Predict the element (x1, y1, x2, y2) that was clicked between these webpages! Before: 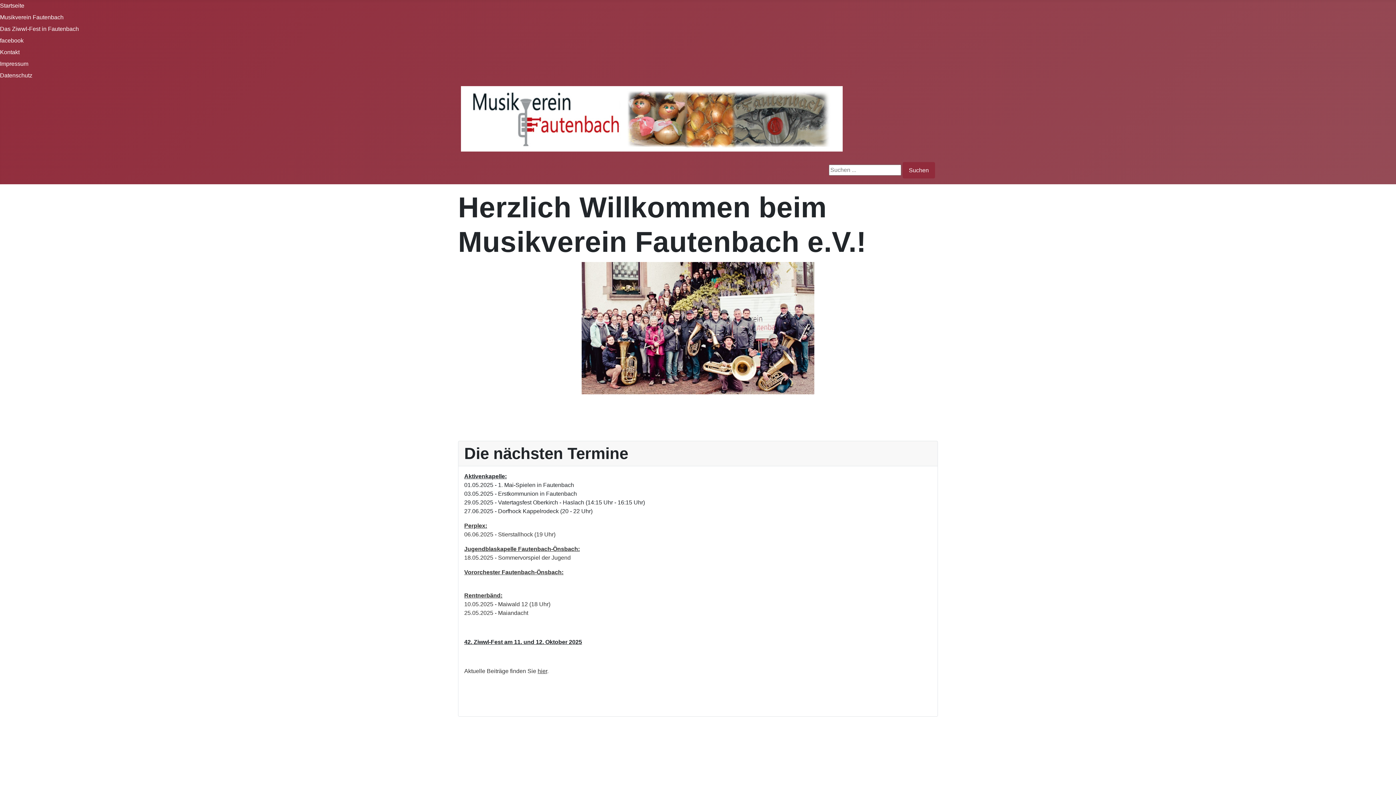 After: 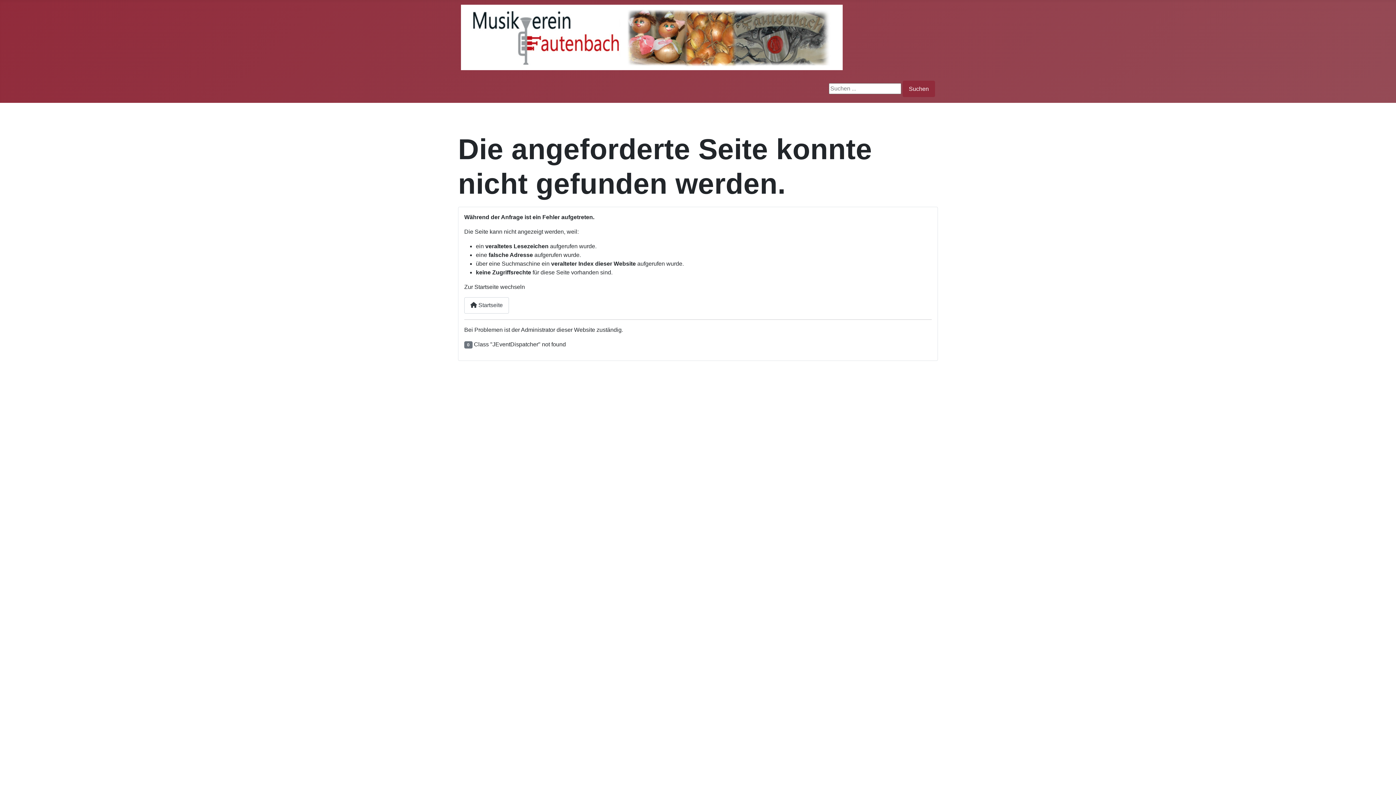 Action: label: Suchen bbox: (902, 162, 935, 178)